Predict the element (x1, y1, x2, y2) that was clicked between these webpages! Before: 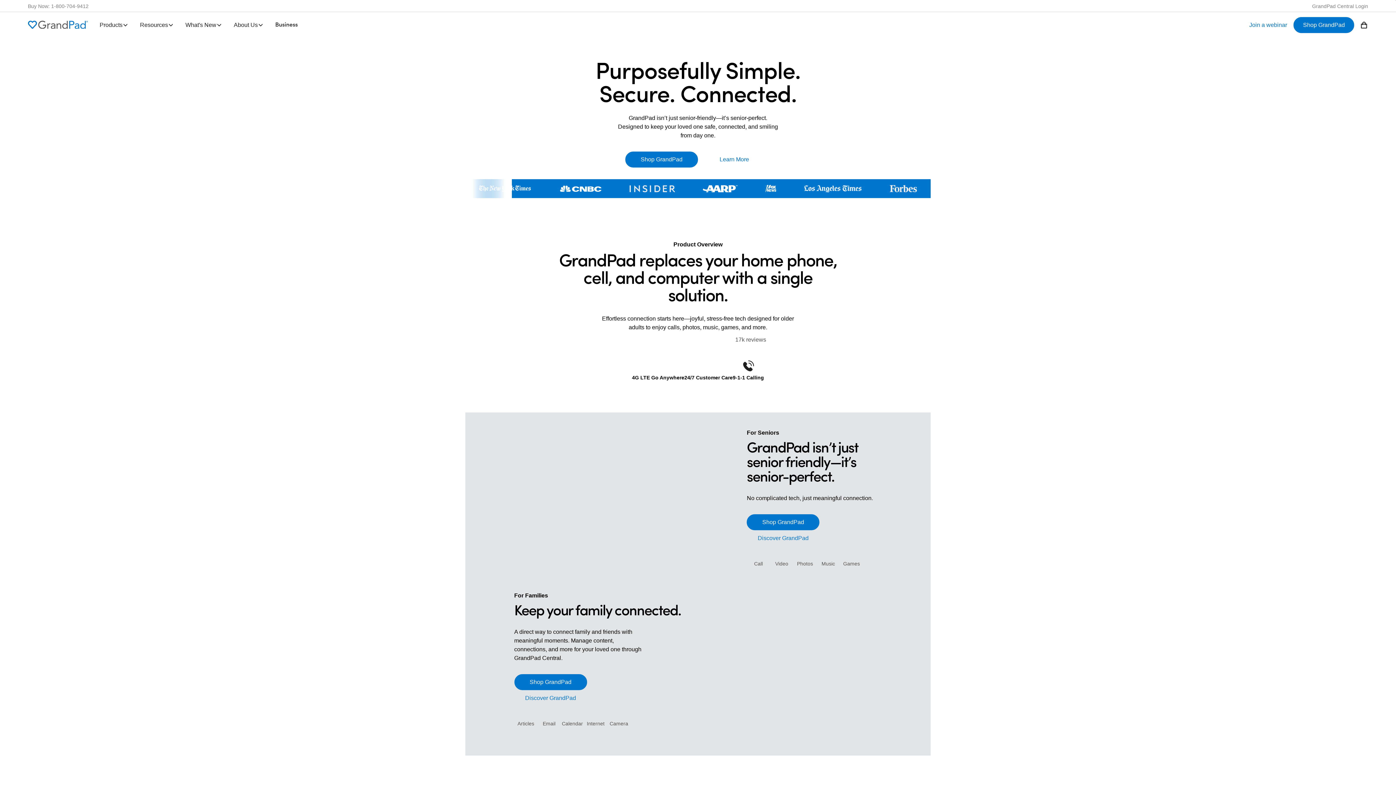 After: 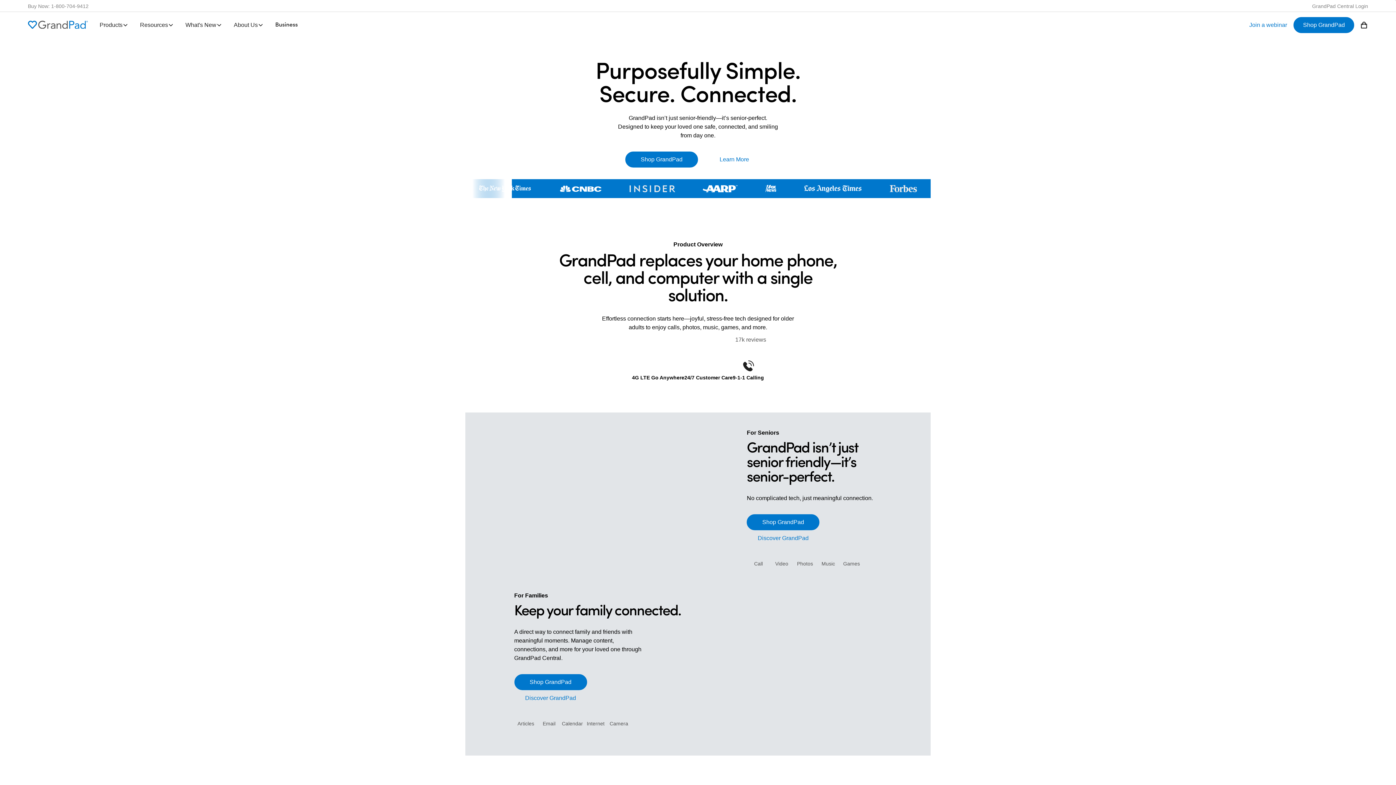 Action: label: What's New bbox: (179, 19, 228, 30)